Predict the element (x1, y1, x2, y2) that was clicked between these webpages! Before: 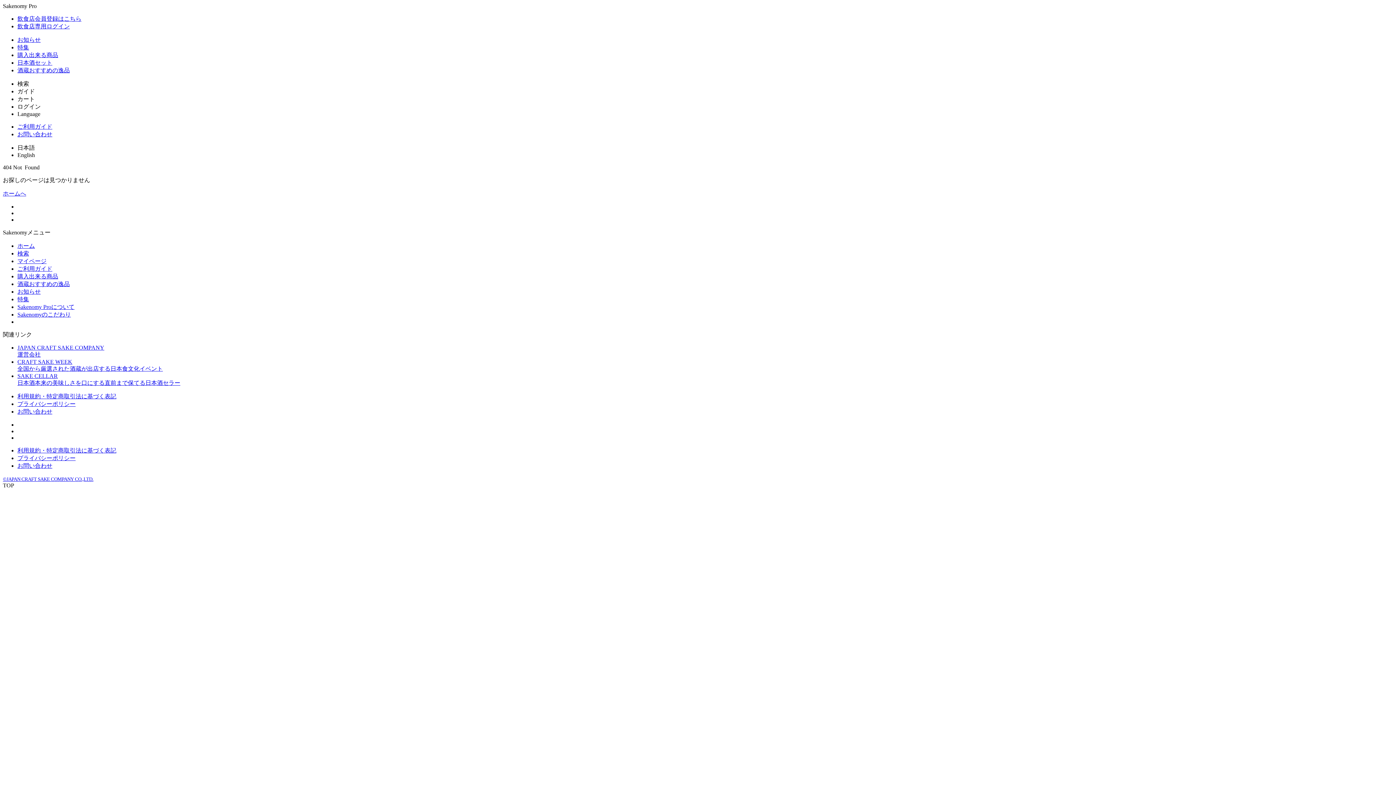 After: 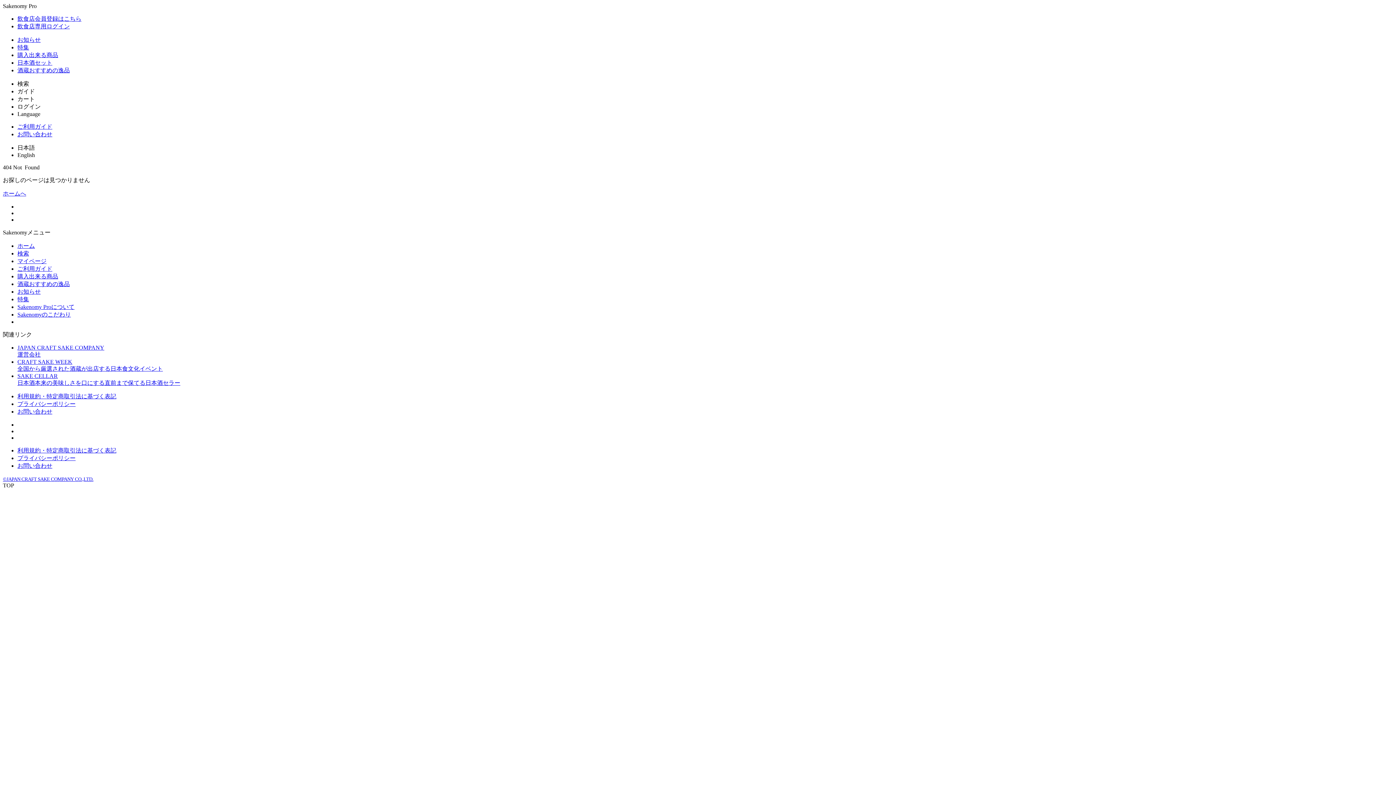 Action: label: マイページ bbox: (17, 258, 46, 264)